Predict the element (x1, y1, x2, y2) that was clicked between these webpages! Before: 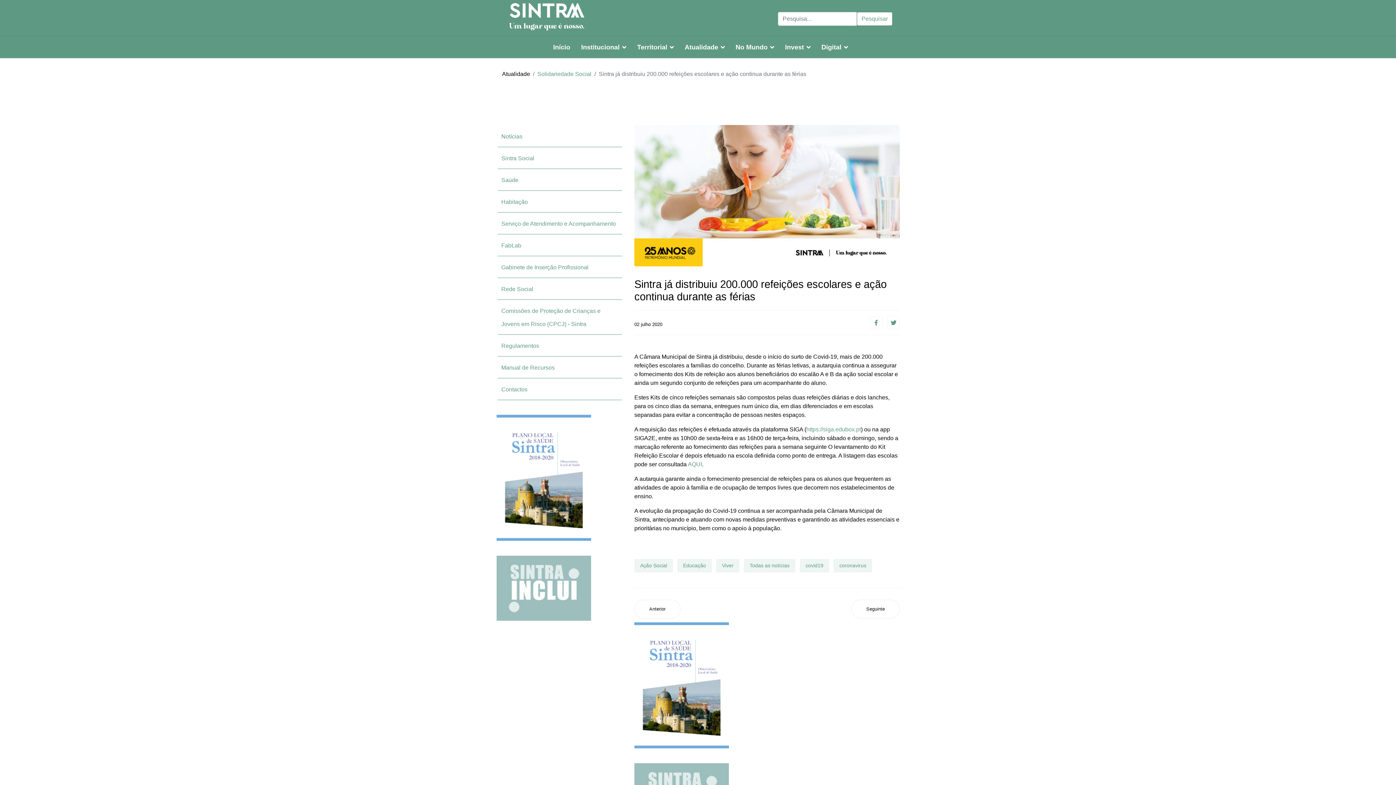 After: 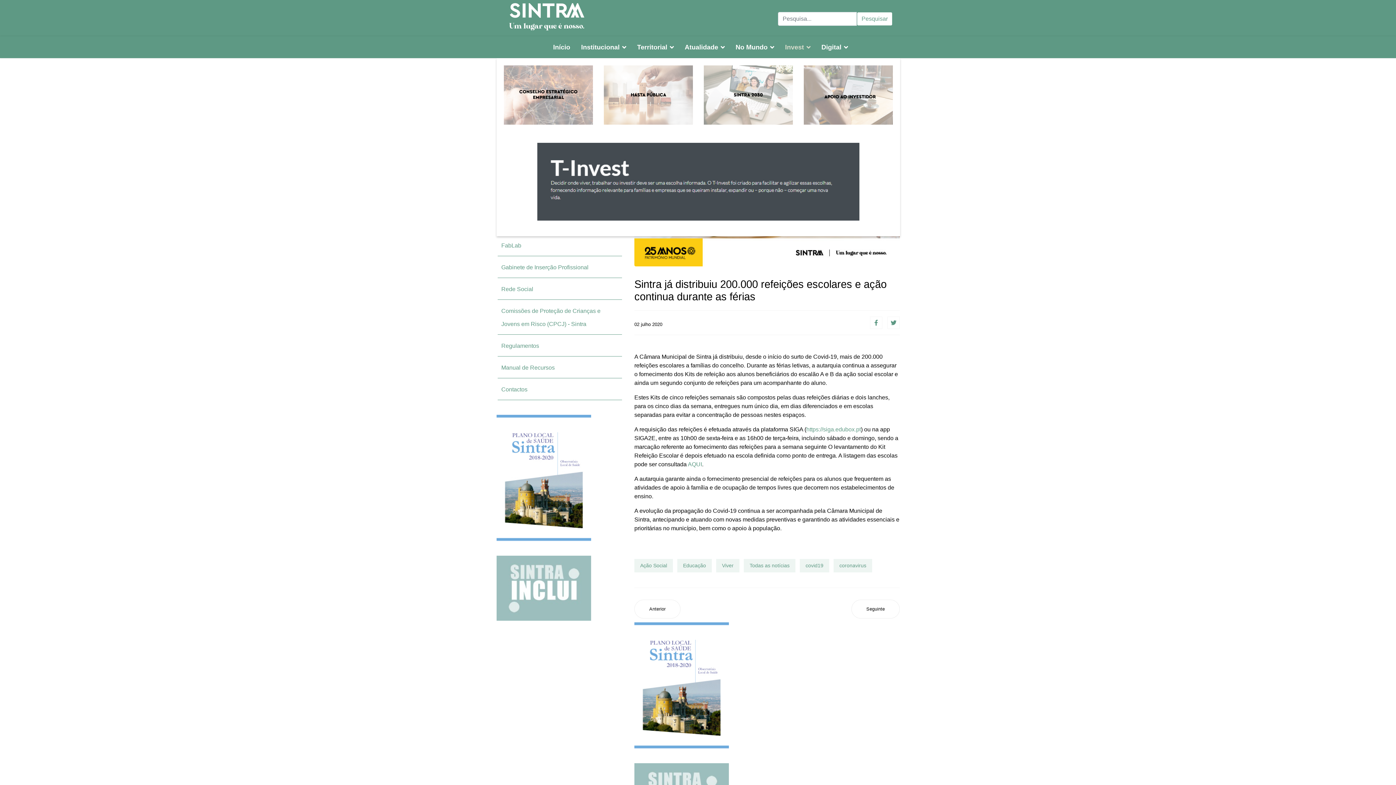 Action: bbox: (779, 36, 816, 58) label: Invest